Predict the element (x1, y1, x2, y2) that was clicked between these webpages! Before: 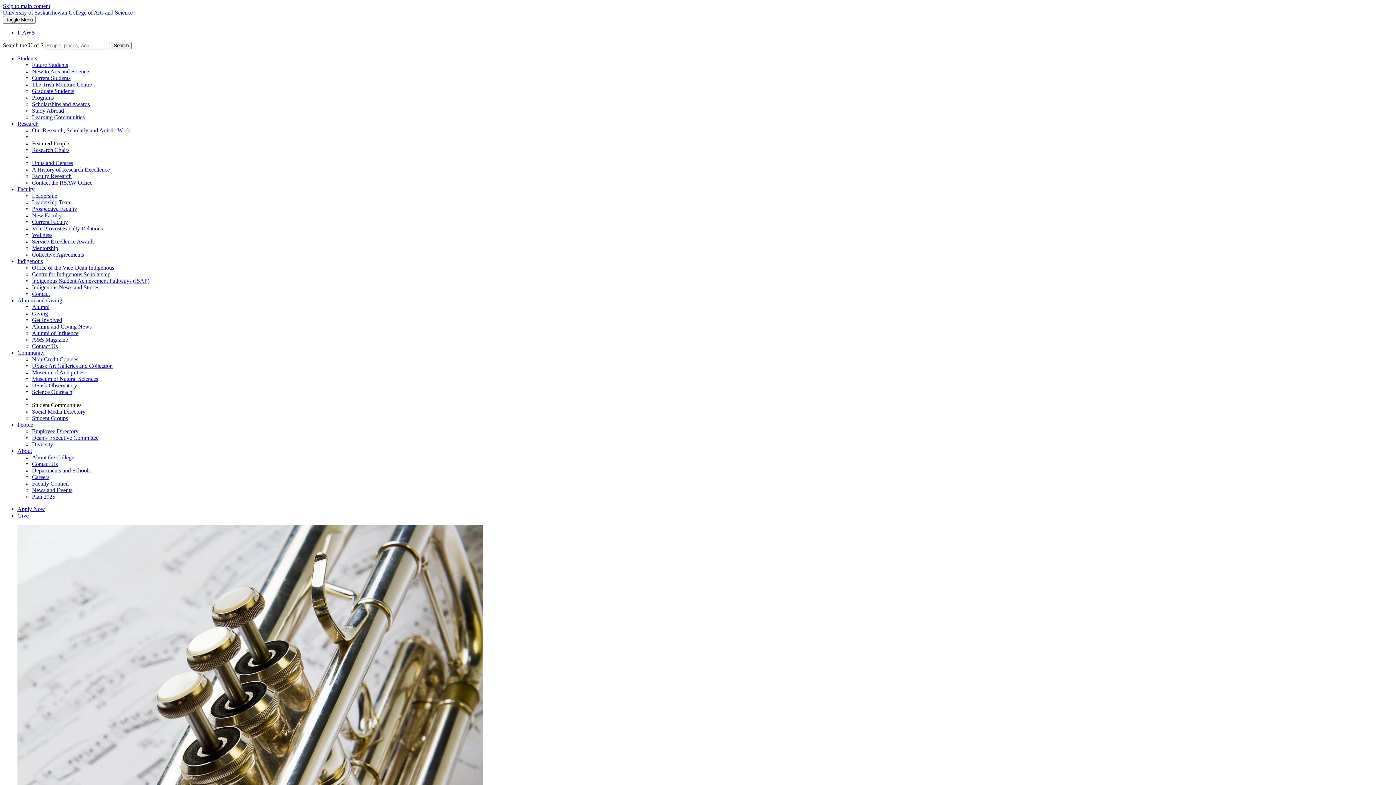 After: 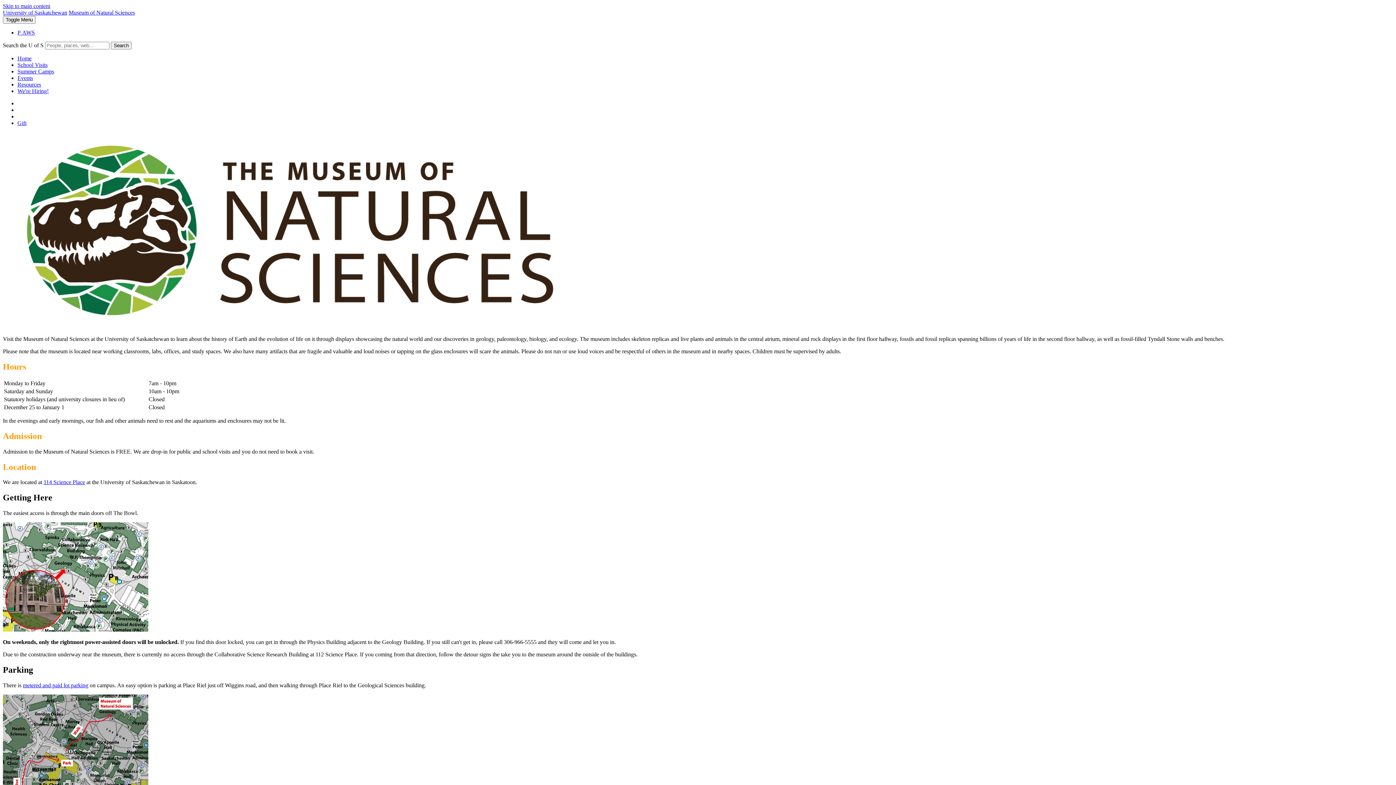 Action: bbox: (32, 376, 98, 382) label: Museum of Natural Sciences